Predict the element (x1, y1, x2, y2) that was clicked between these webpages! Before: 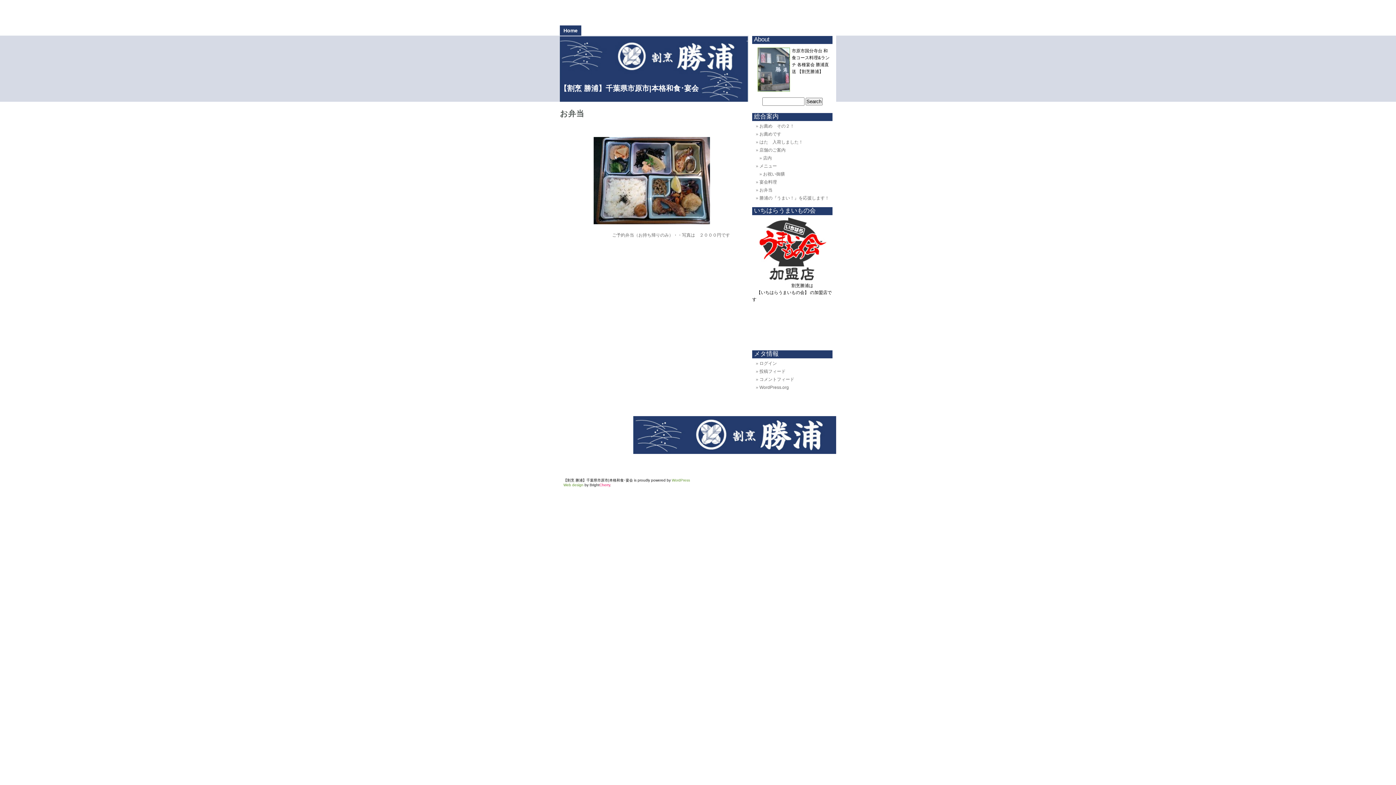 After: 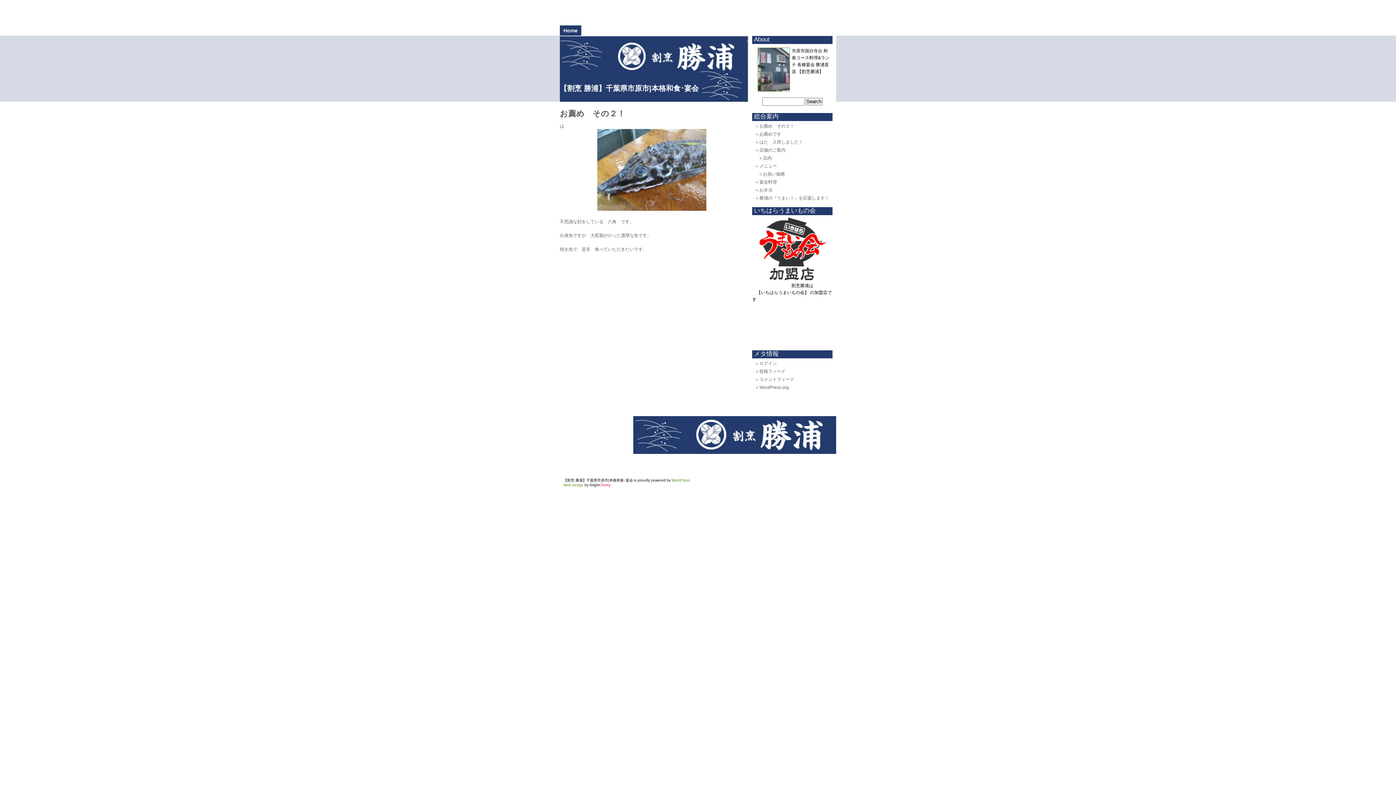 Action: label: お薦め　その２！ bbox: (759, 123, 794, 128)